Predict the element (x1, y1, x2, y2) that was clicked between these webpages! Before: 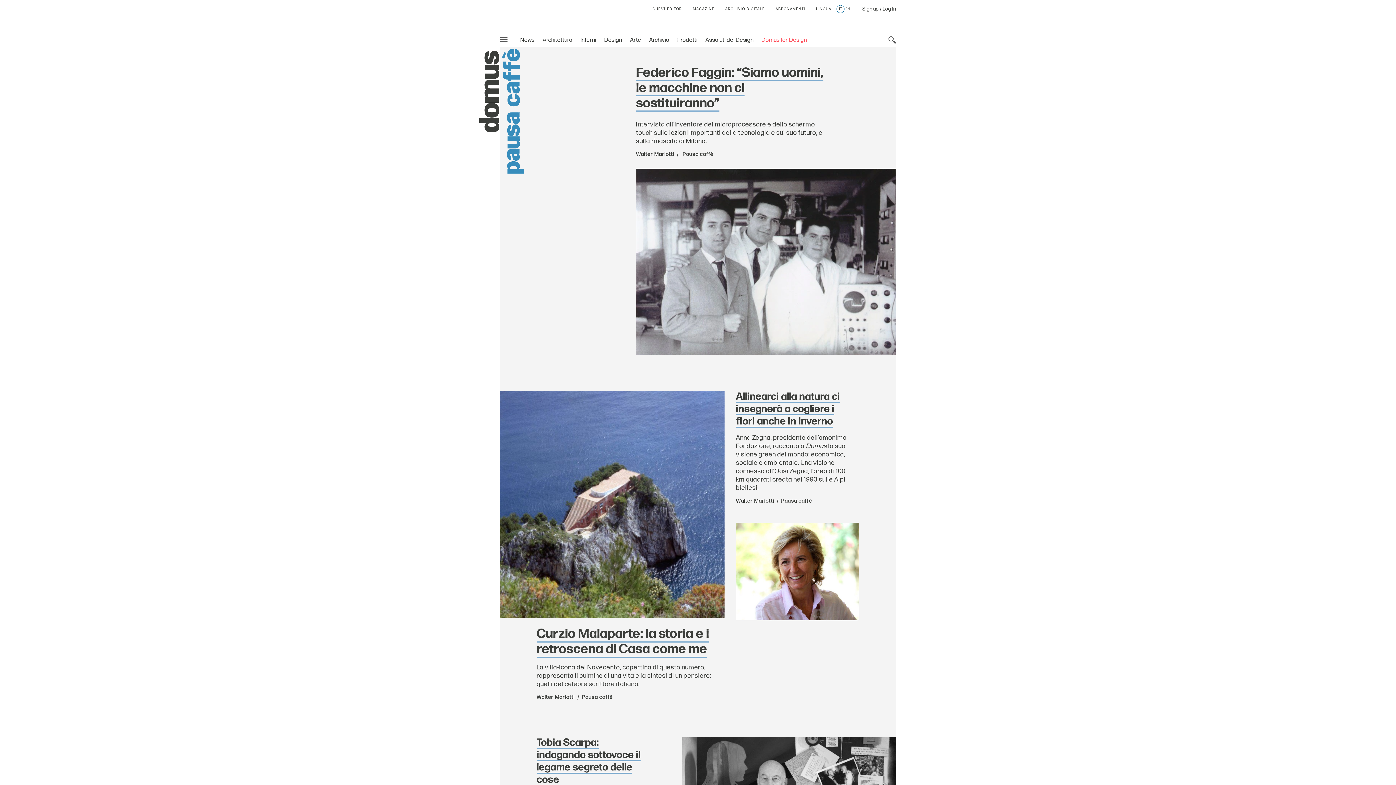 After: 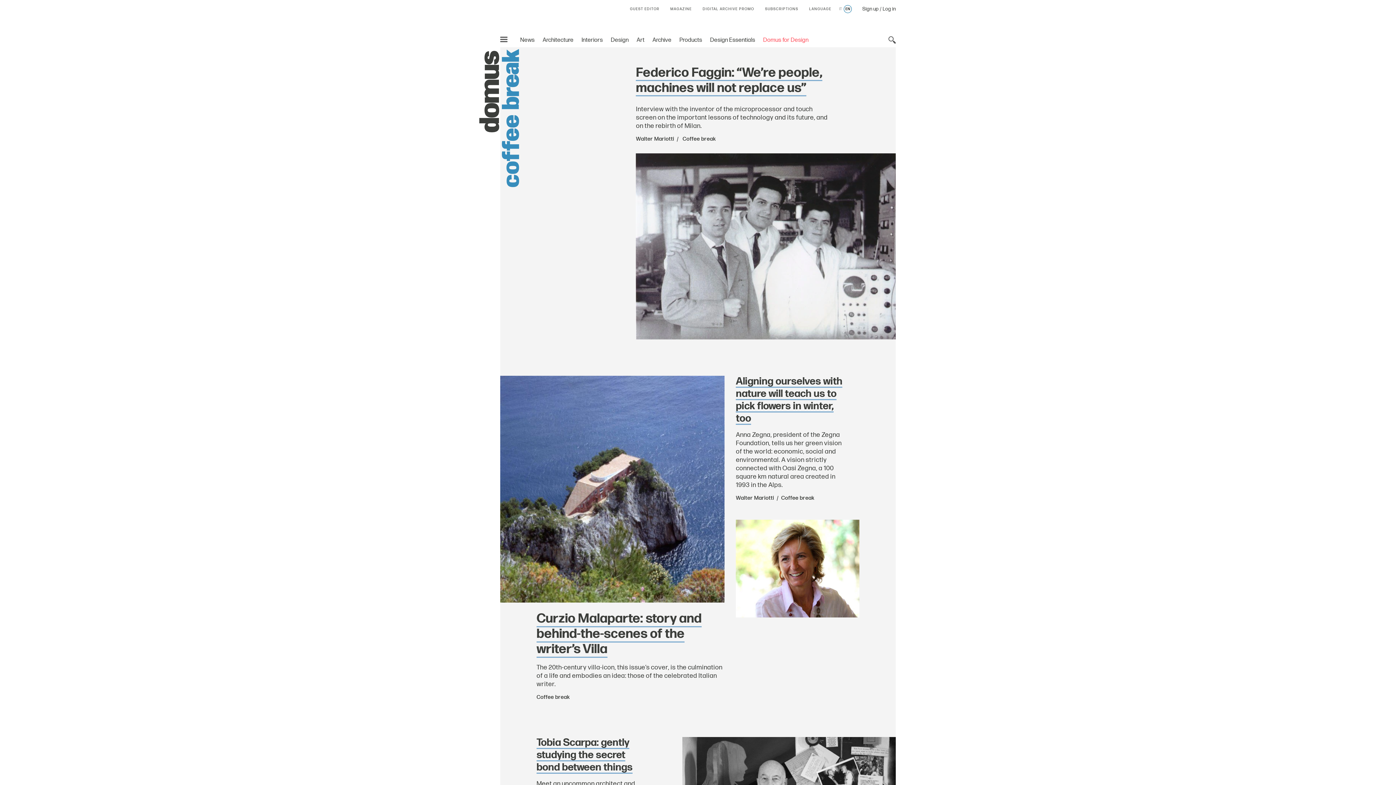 Action: label: EN bbox: (845, 7, 850, 10)